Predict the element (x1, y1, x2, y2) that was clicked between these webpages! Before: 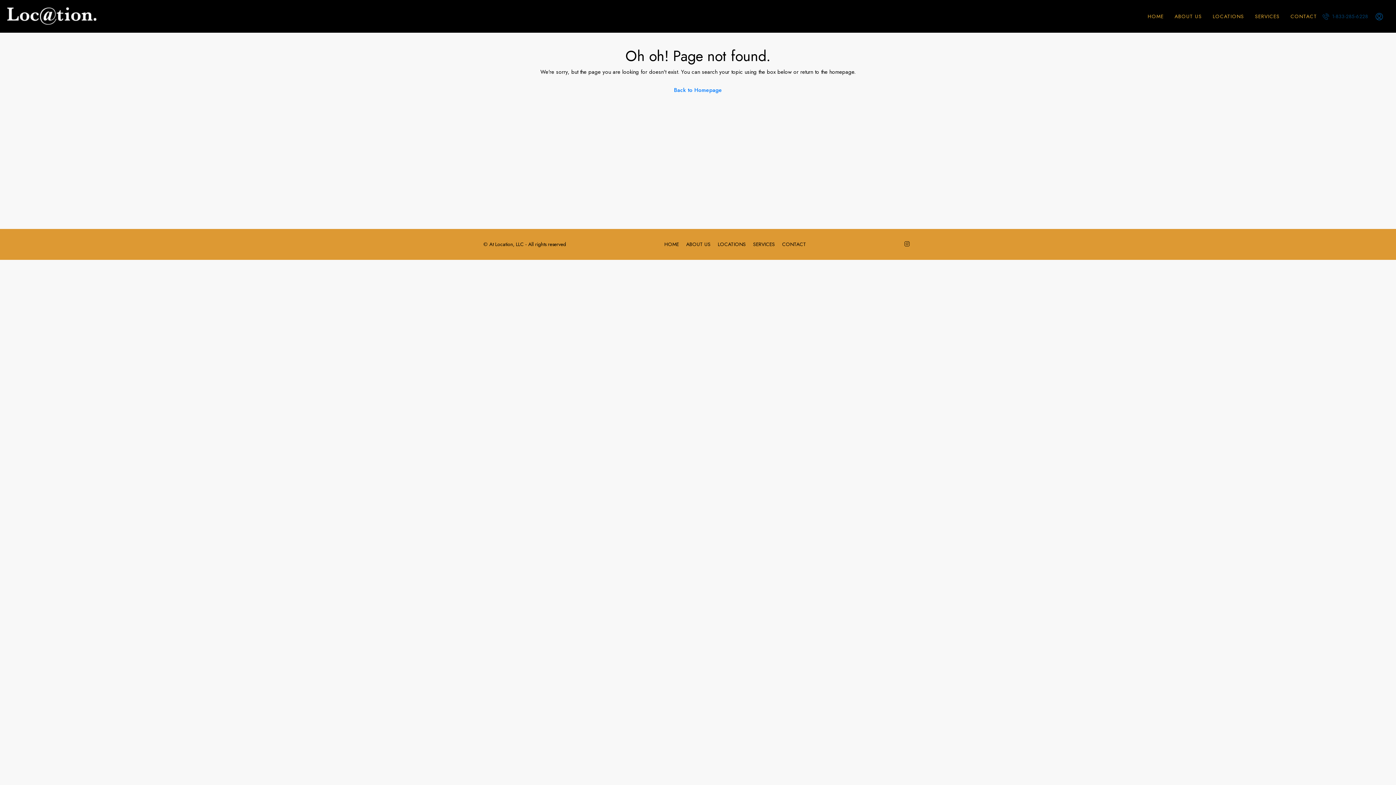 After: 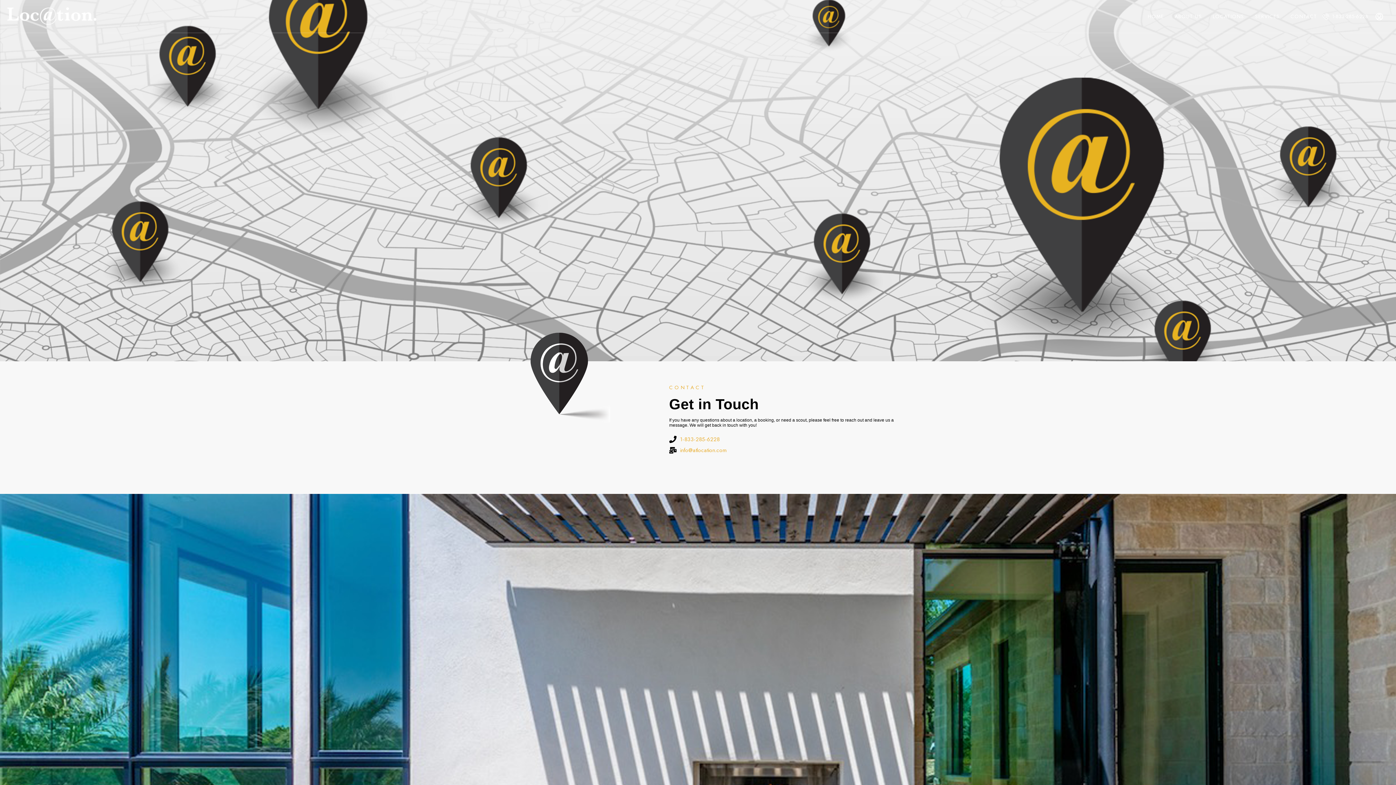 Action: bbox: (782, 240, 806, 248) label: CONTACT